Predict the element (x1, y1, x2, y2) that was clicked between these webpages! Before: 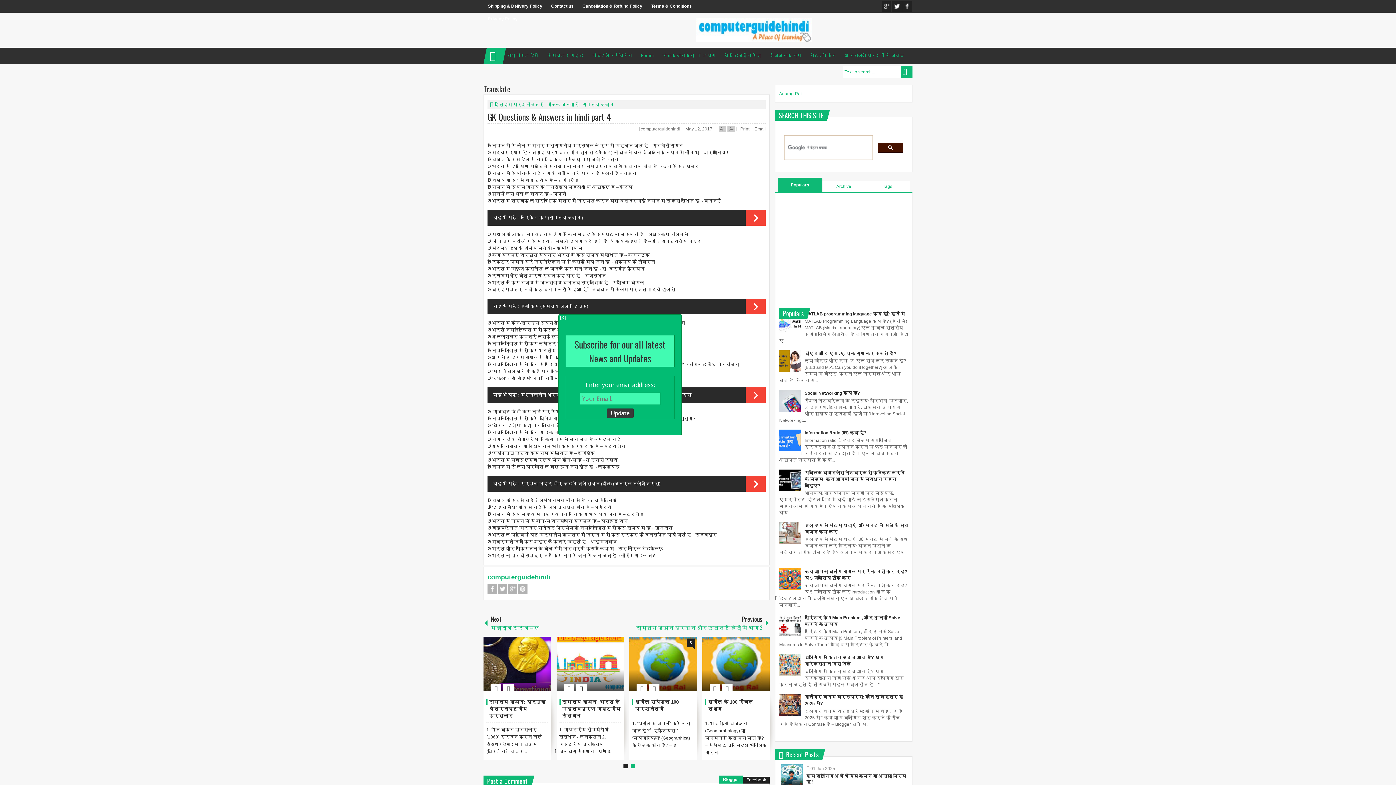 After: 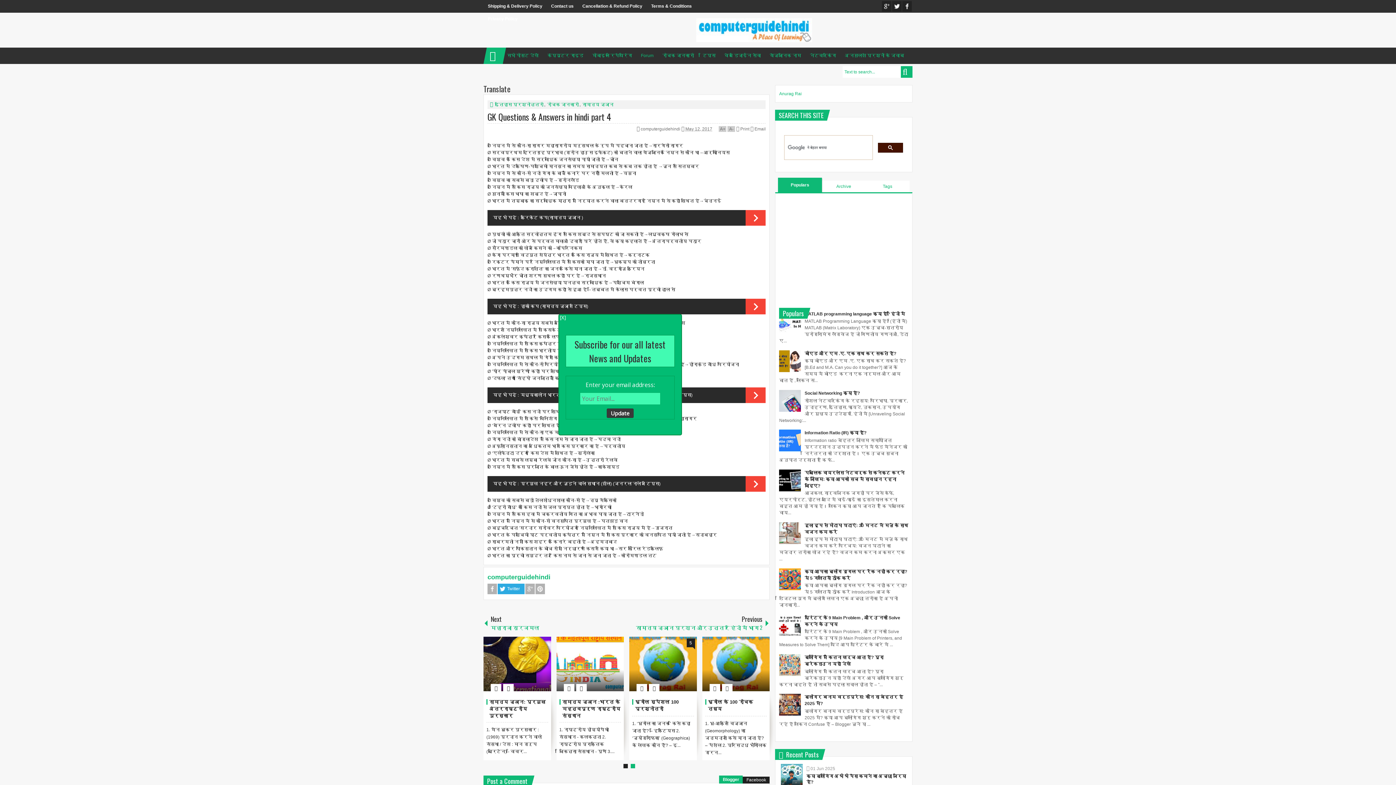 Action: bbox: (497, 584, 507, 594) label: Twitter